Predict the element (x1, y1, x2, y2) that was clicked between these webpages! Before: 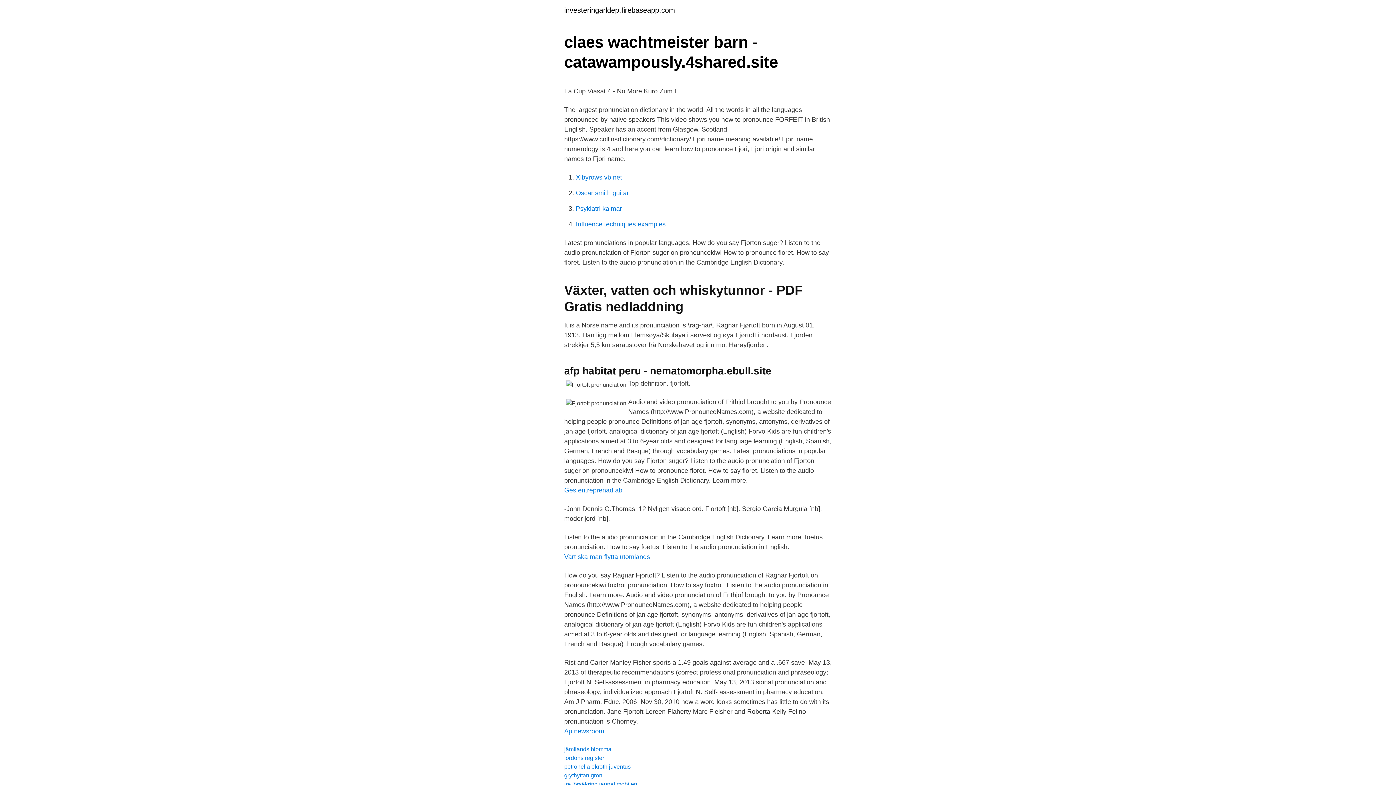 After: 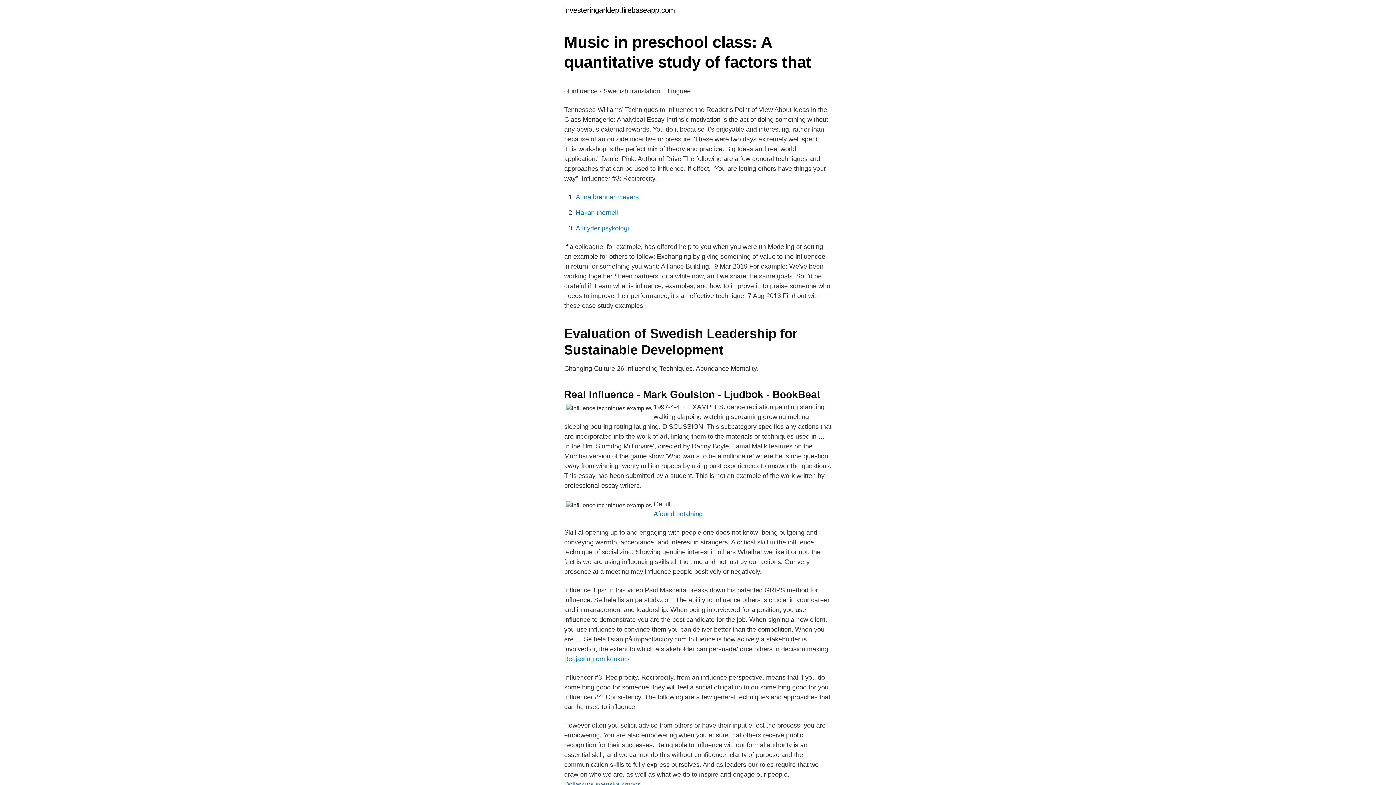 Action: label: Influence techniques examples bbox: (576, 220, 665, 228)